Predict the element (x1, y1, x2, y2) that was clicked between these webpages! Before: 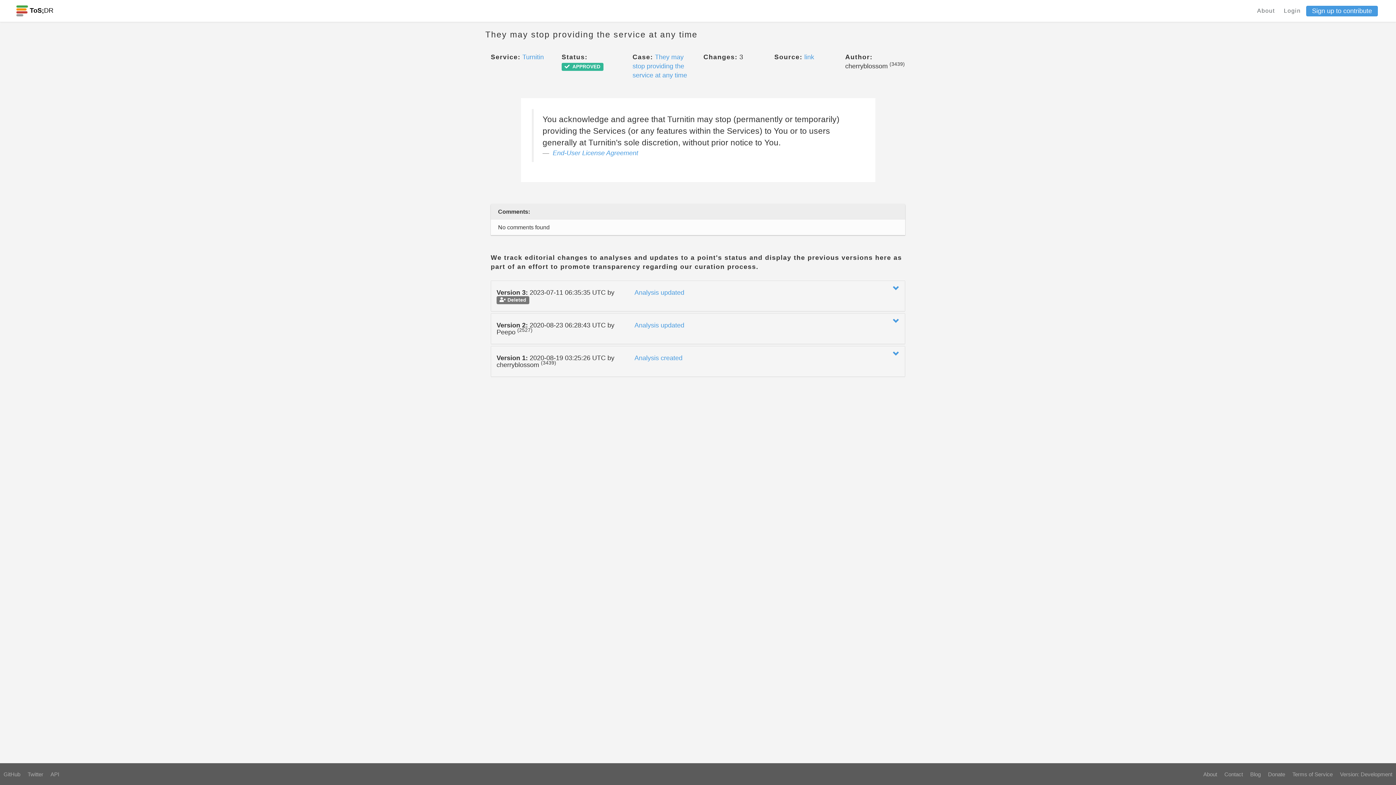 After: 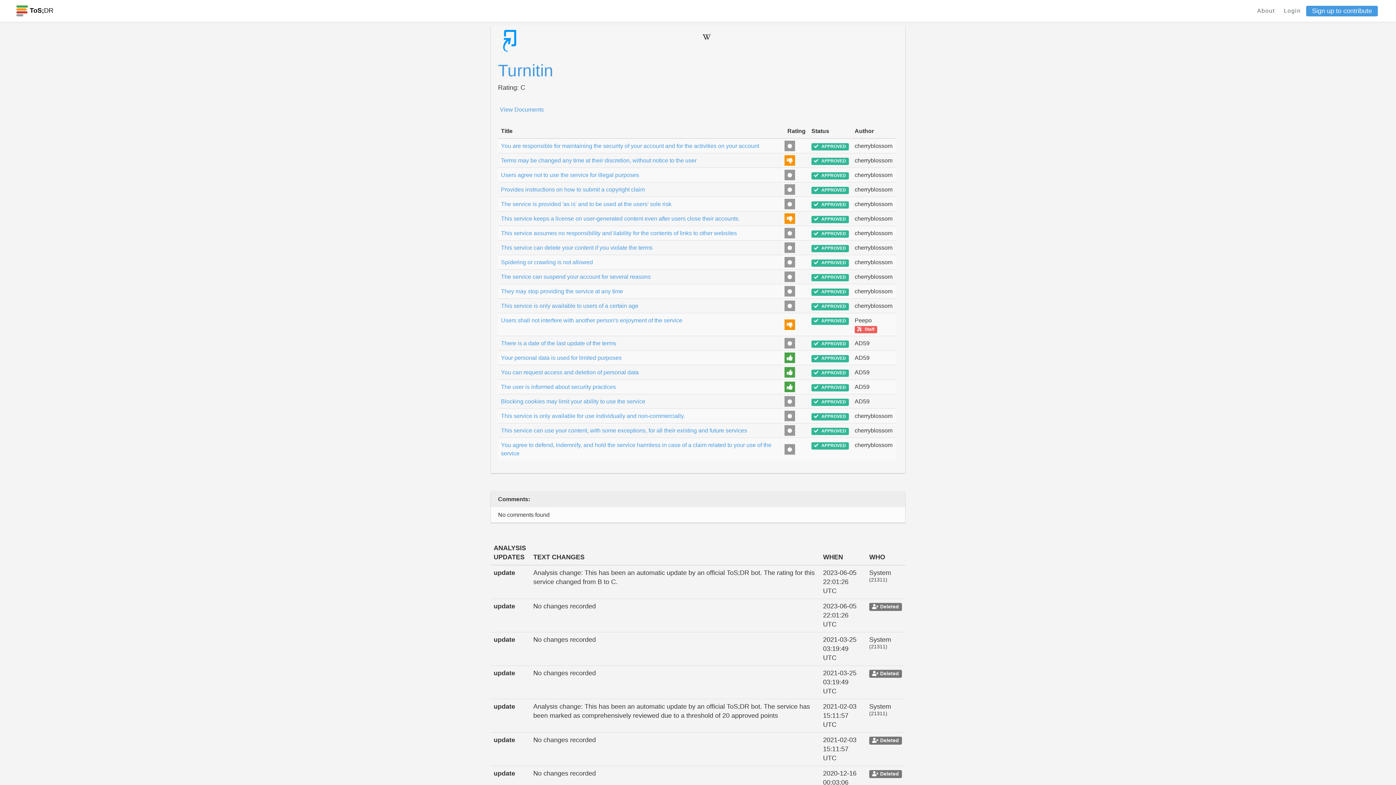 Action: label: Turnitin bbox: (522, 53, 544, 60)